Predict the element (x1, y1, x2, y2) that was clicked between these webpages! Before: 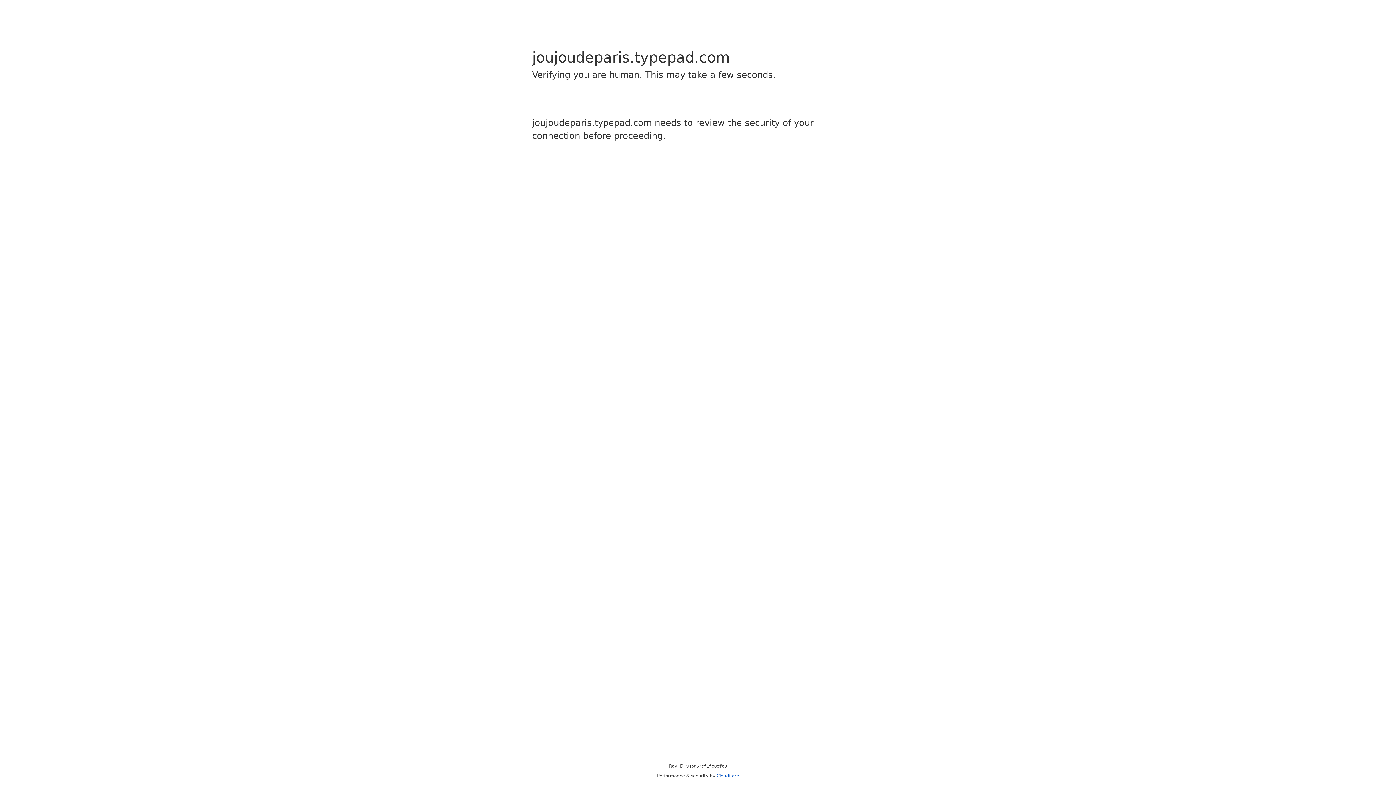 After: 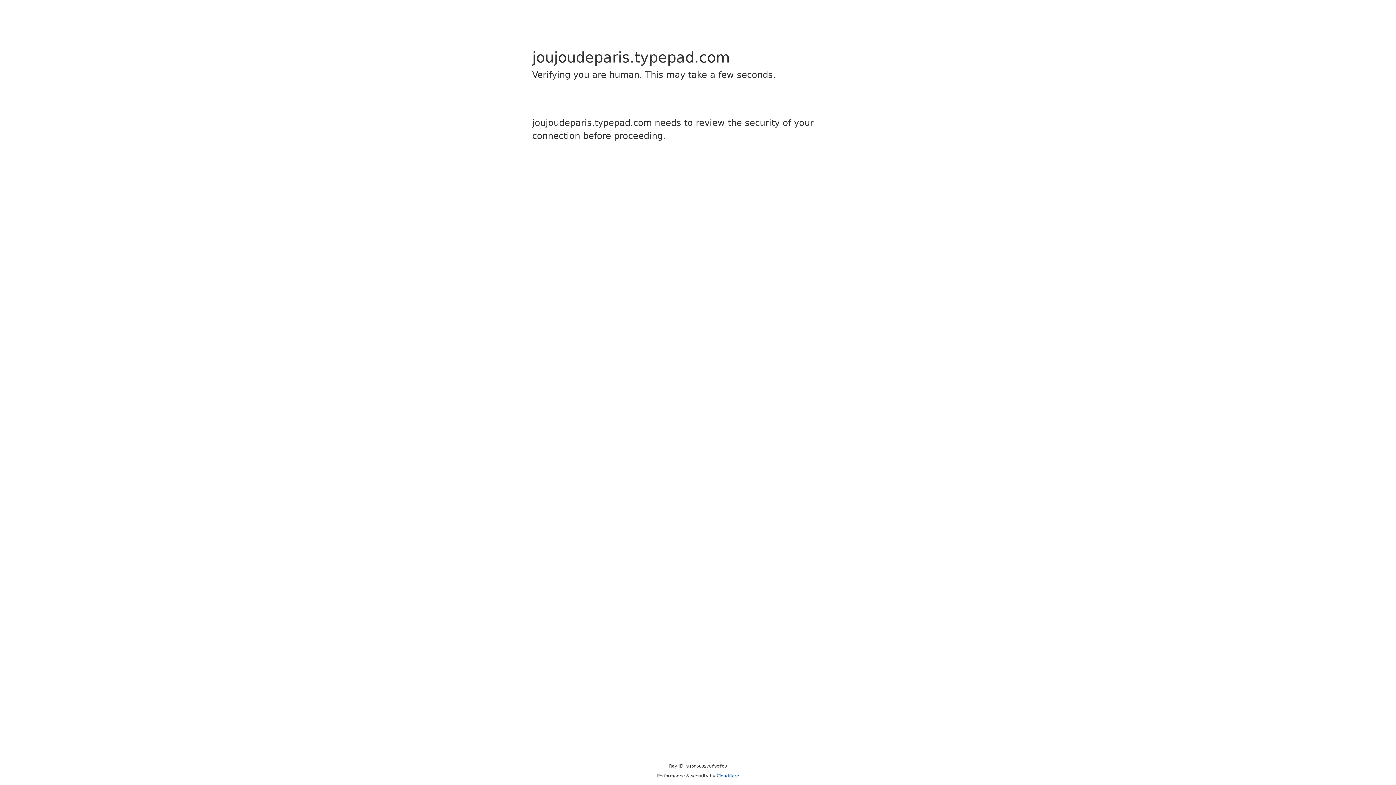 Action: label: Cloudflare bbox: (716, 773, 739, 778)